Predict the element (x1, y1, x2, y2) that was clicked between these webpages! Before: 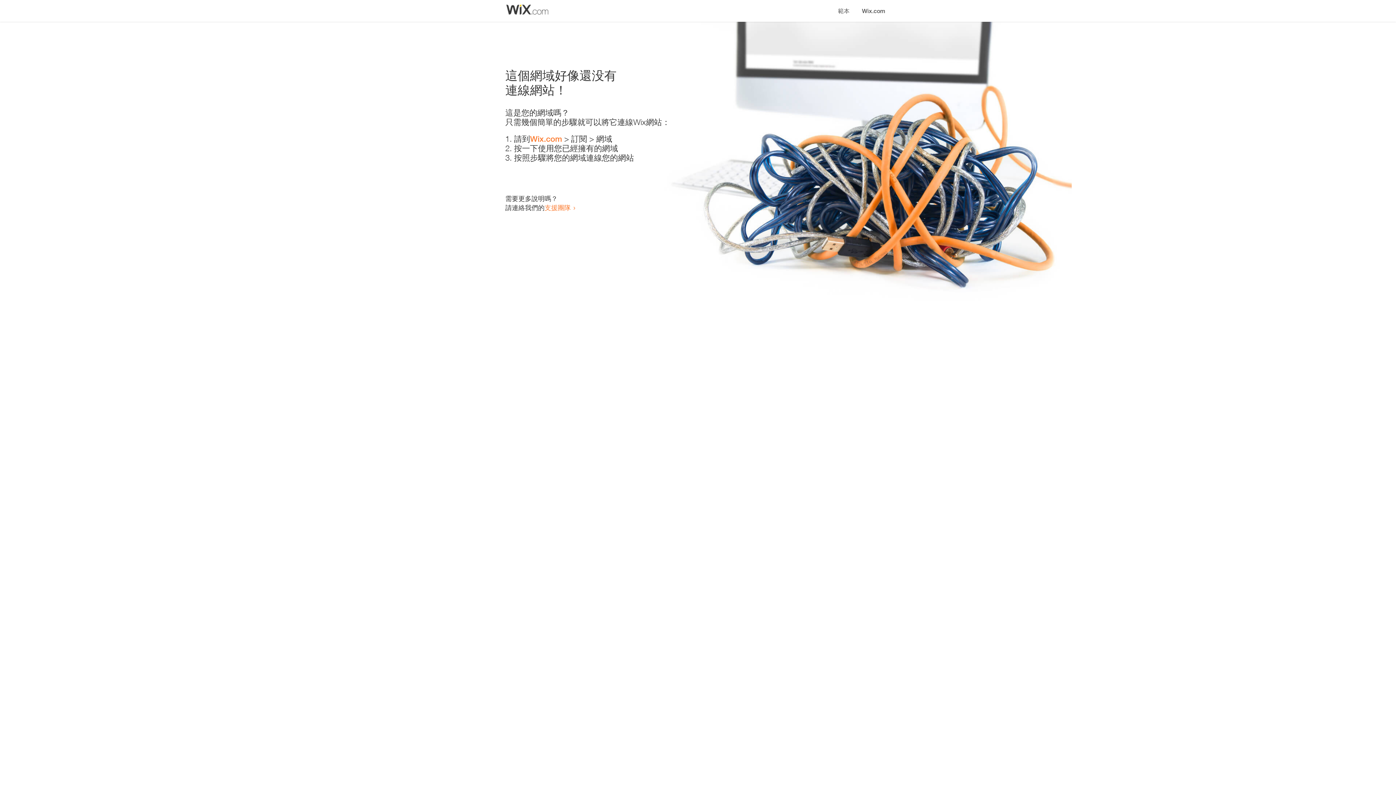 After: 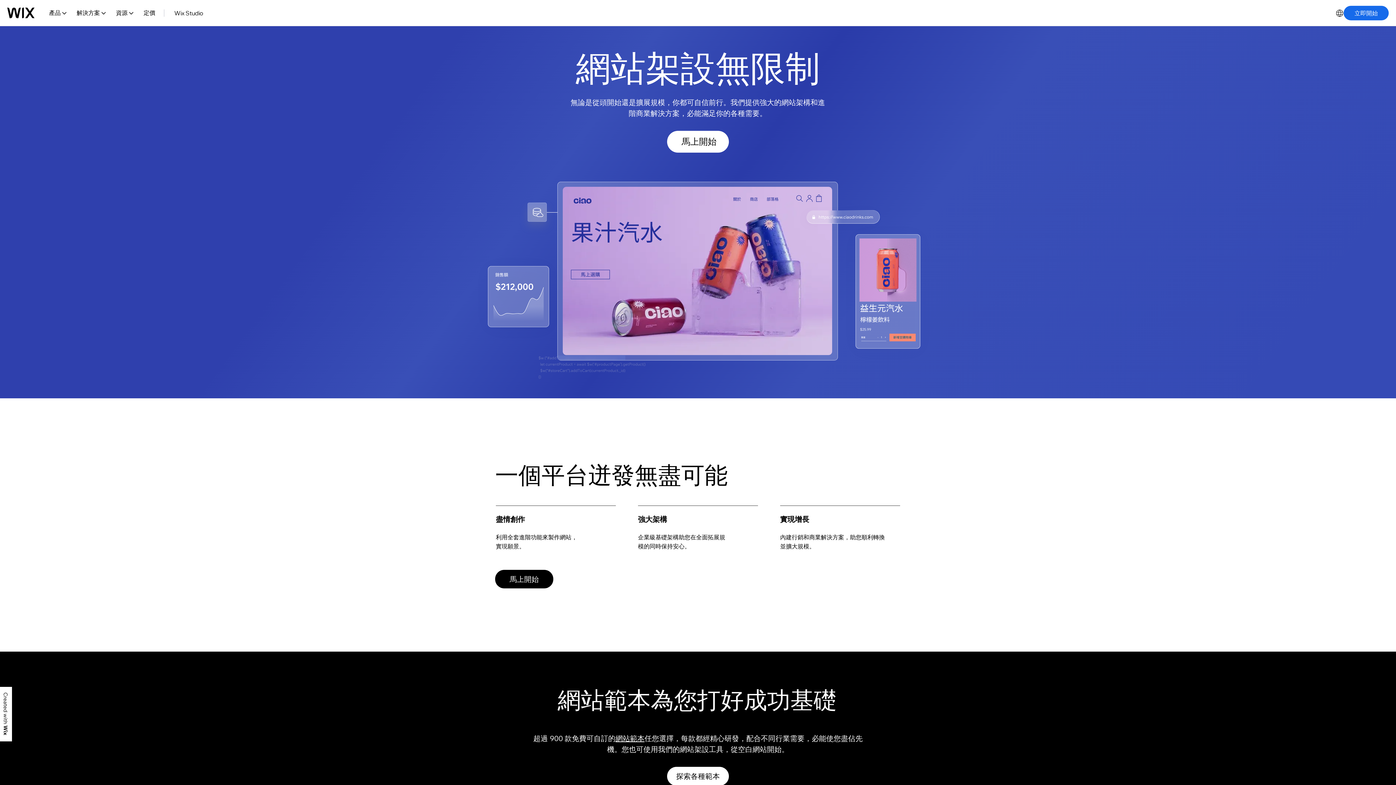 Action: label: Wix.com bbox: (530, 134, 562, 143)